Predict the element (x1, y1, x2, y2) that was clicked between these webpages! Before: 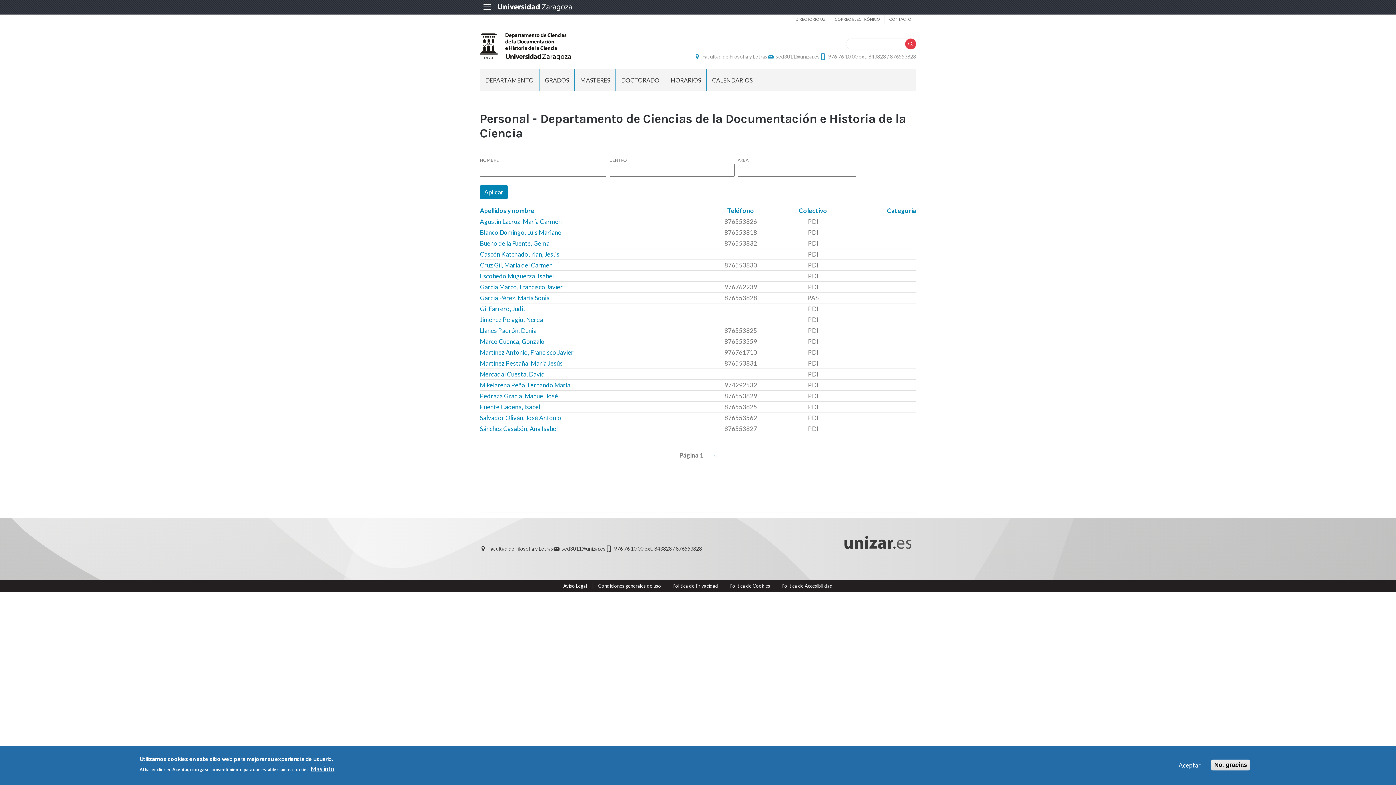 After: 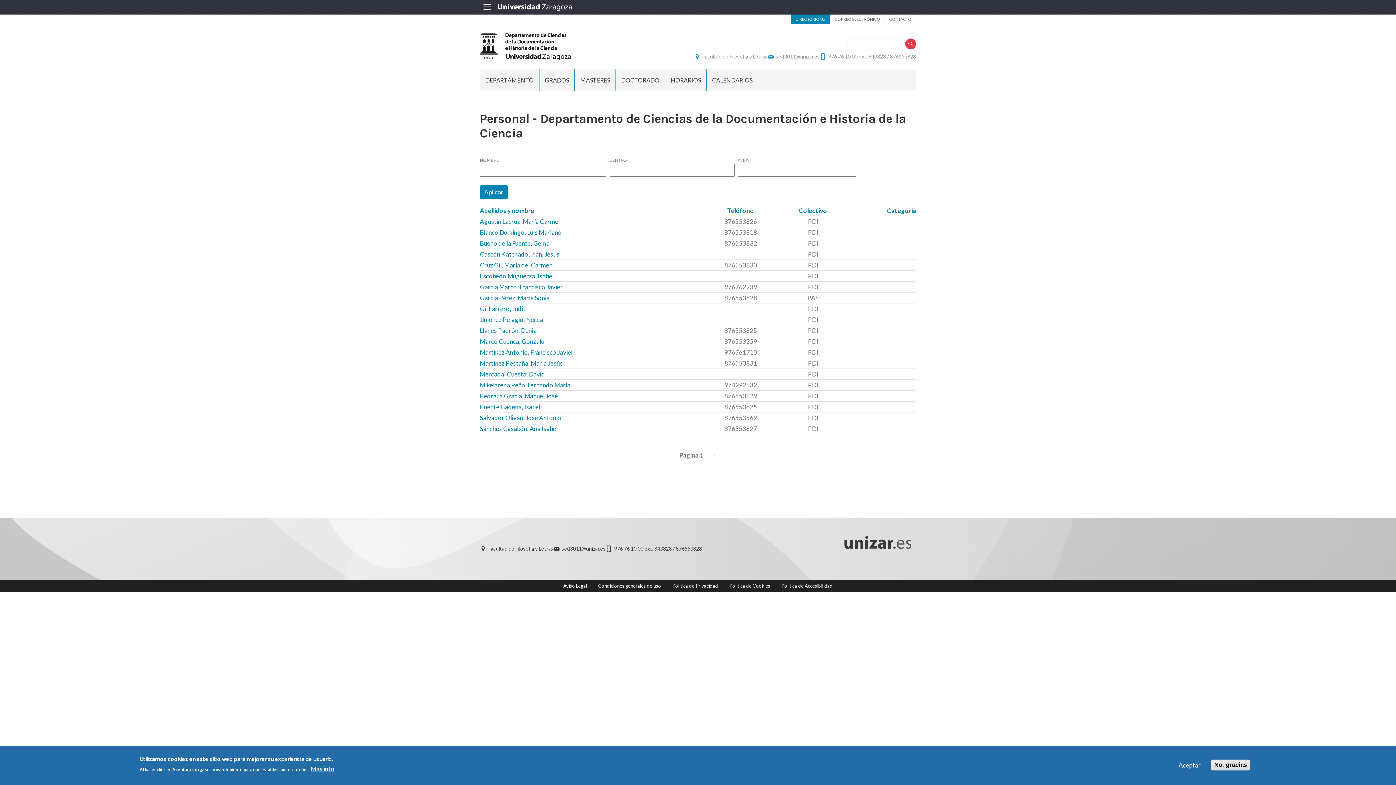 Action: label: DIRECTORIO UZ bbox: (791, 14, 830, 23)